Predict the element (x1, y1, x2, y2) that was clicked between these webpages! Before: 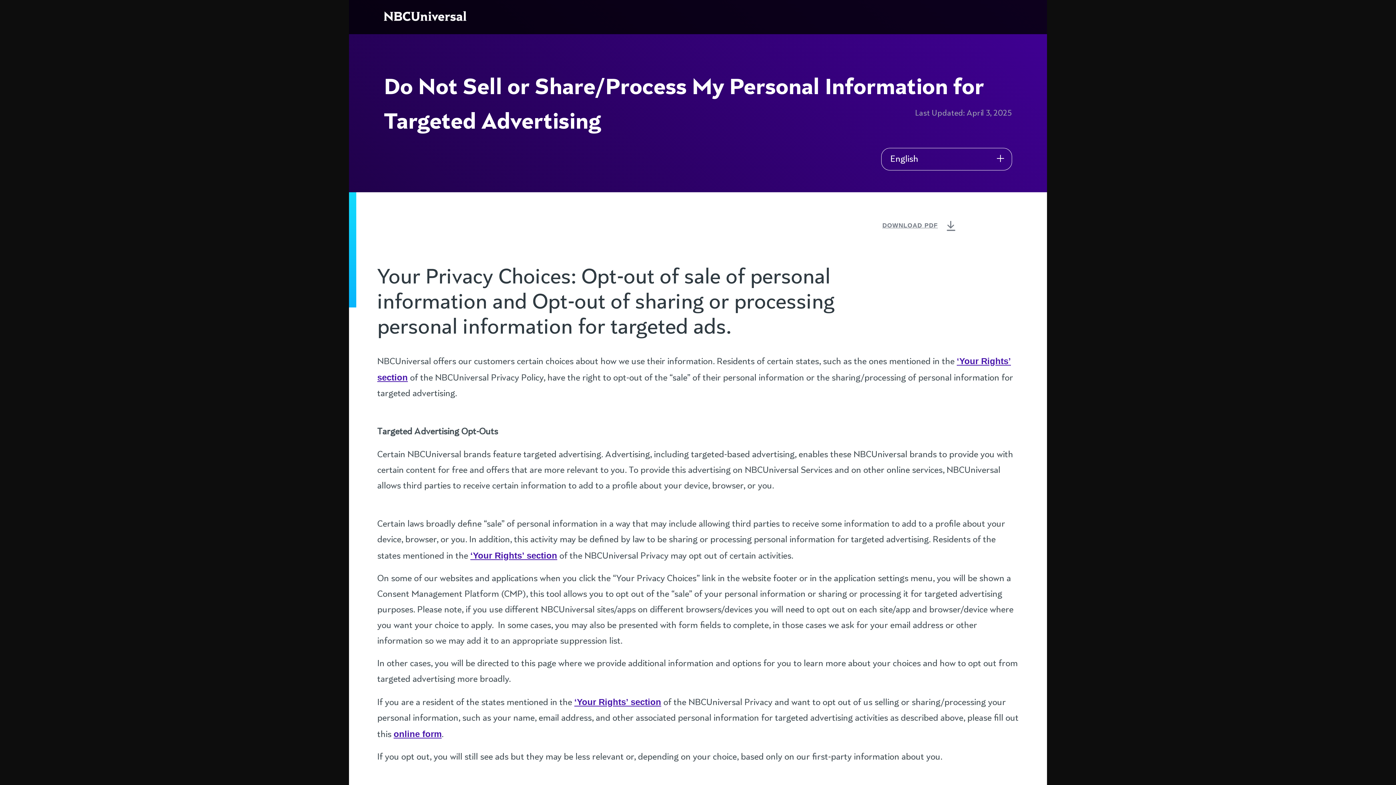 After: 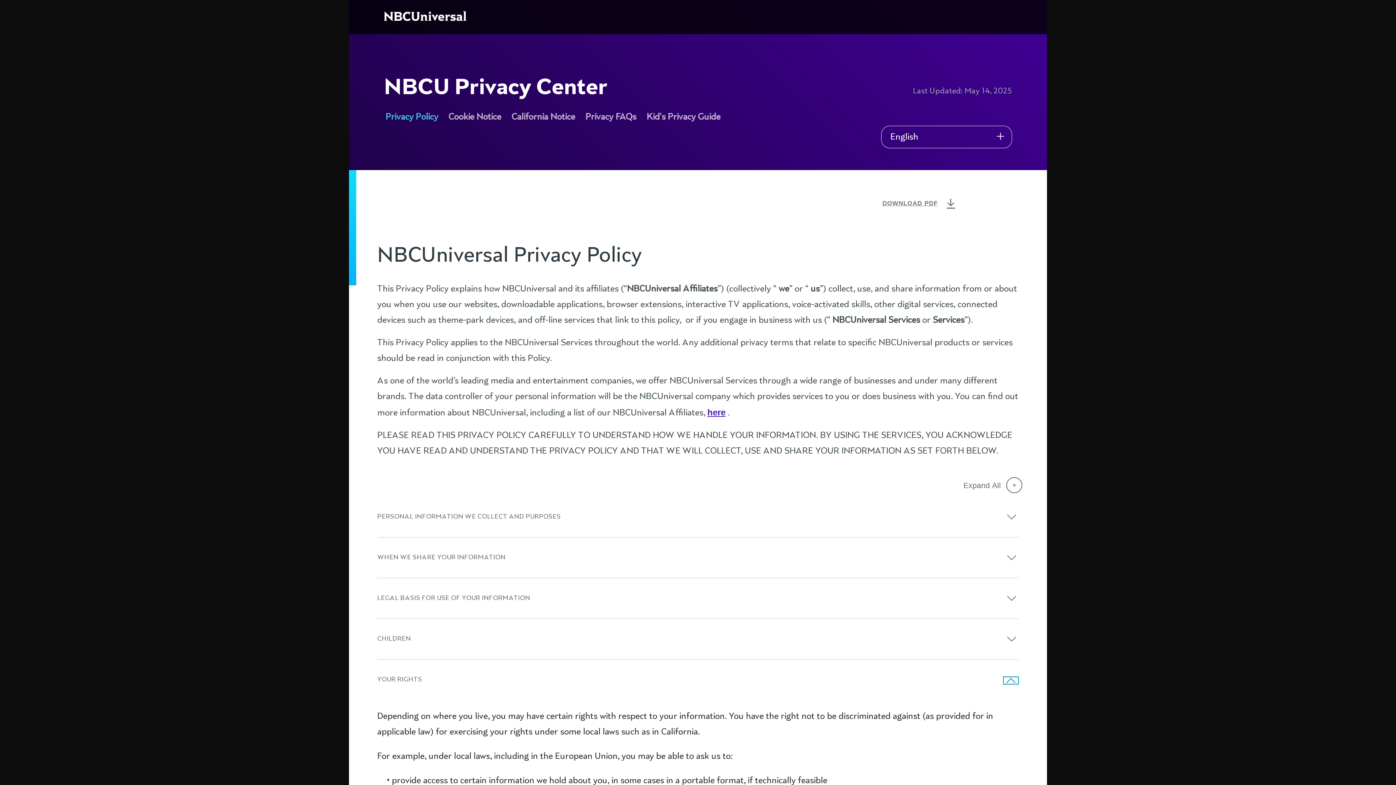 Action: bbox: (574, 697, 661, 707) label: ‘Your Rights’ section